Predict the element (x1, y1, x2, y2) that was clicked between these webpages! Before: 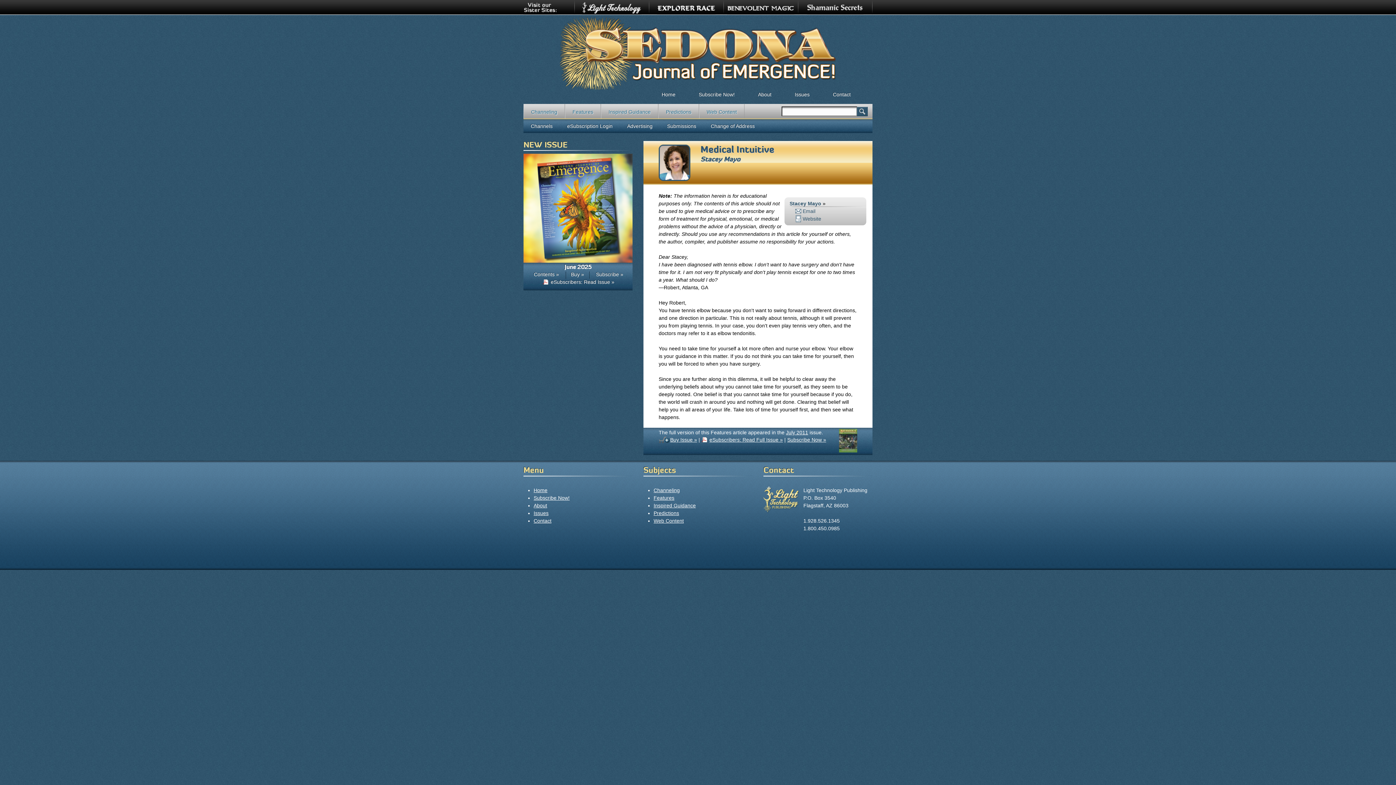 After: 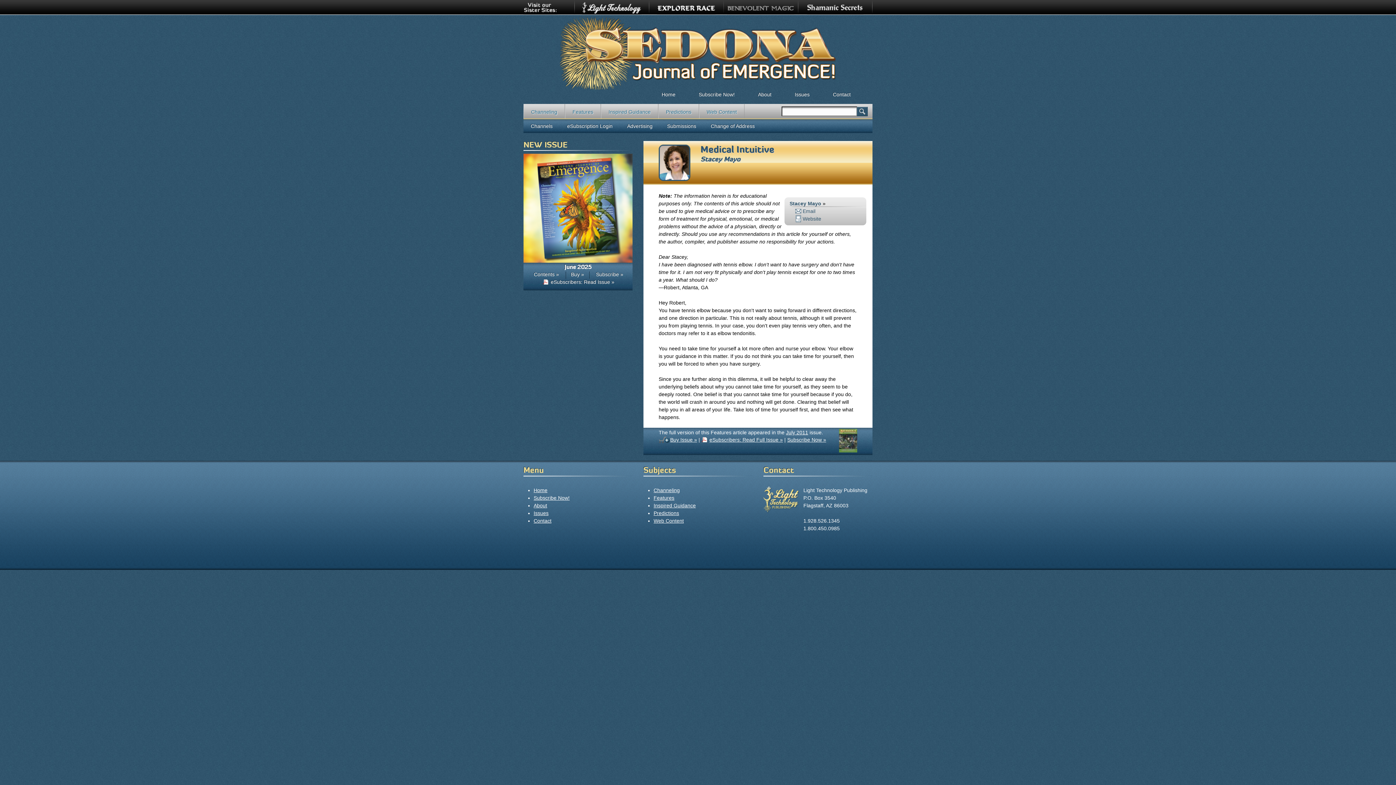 Action: bbox: (723, 0, 798, 16)